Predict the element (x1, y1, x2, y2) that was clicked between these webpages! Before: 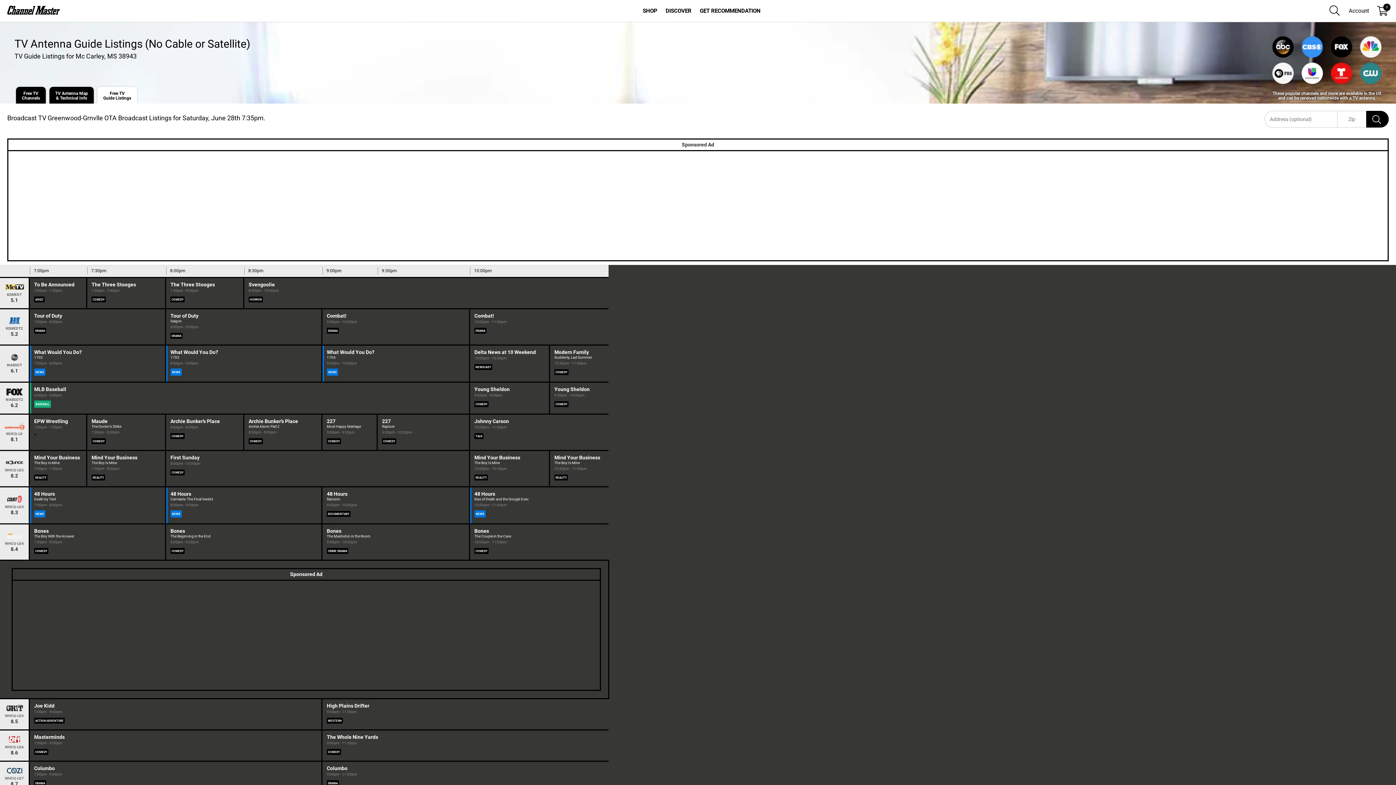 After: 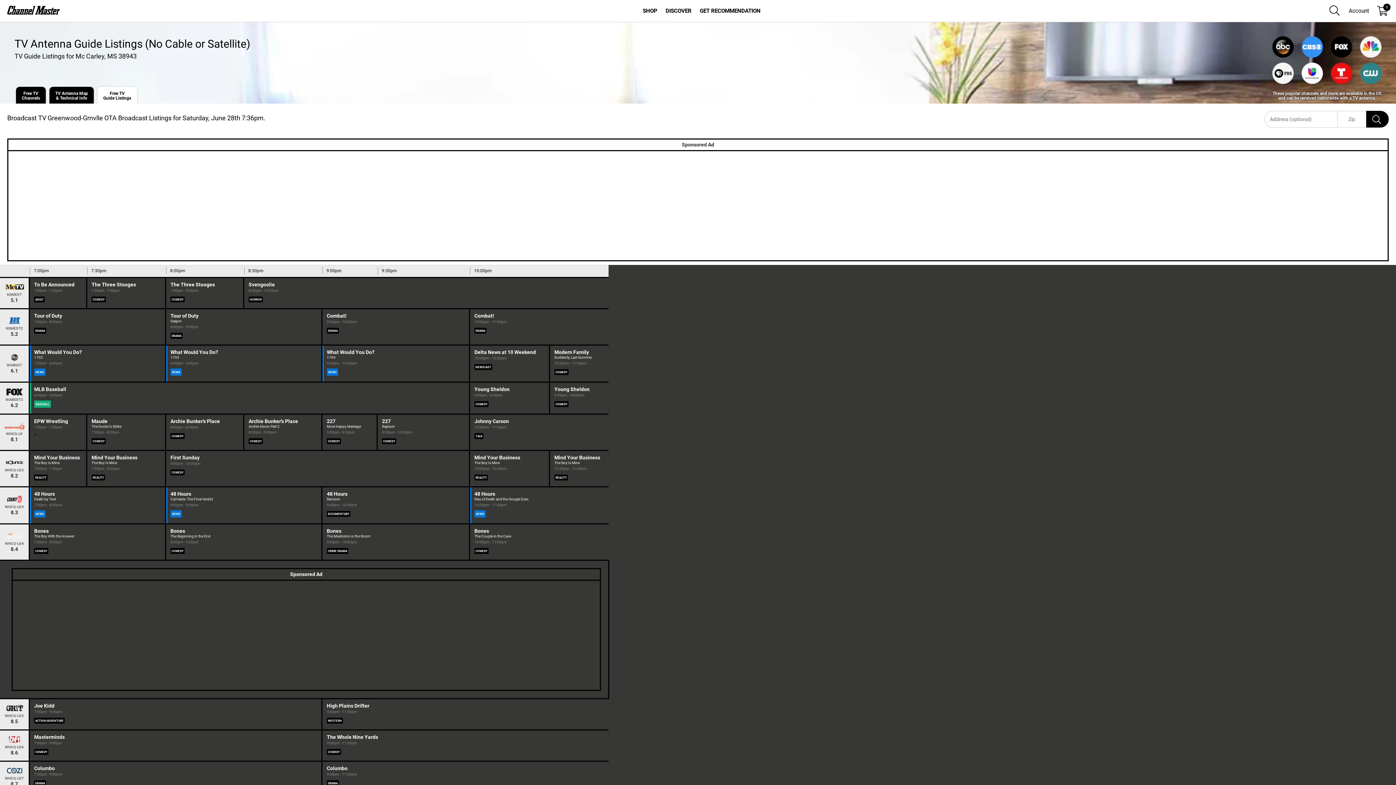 Action: bbox: (97, 86, 137, 103) label: Free TV
Guide Listings